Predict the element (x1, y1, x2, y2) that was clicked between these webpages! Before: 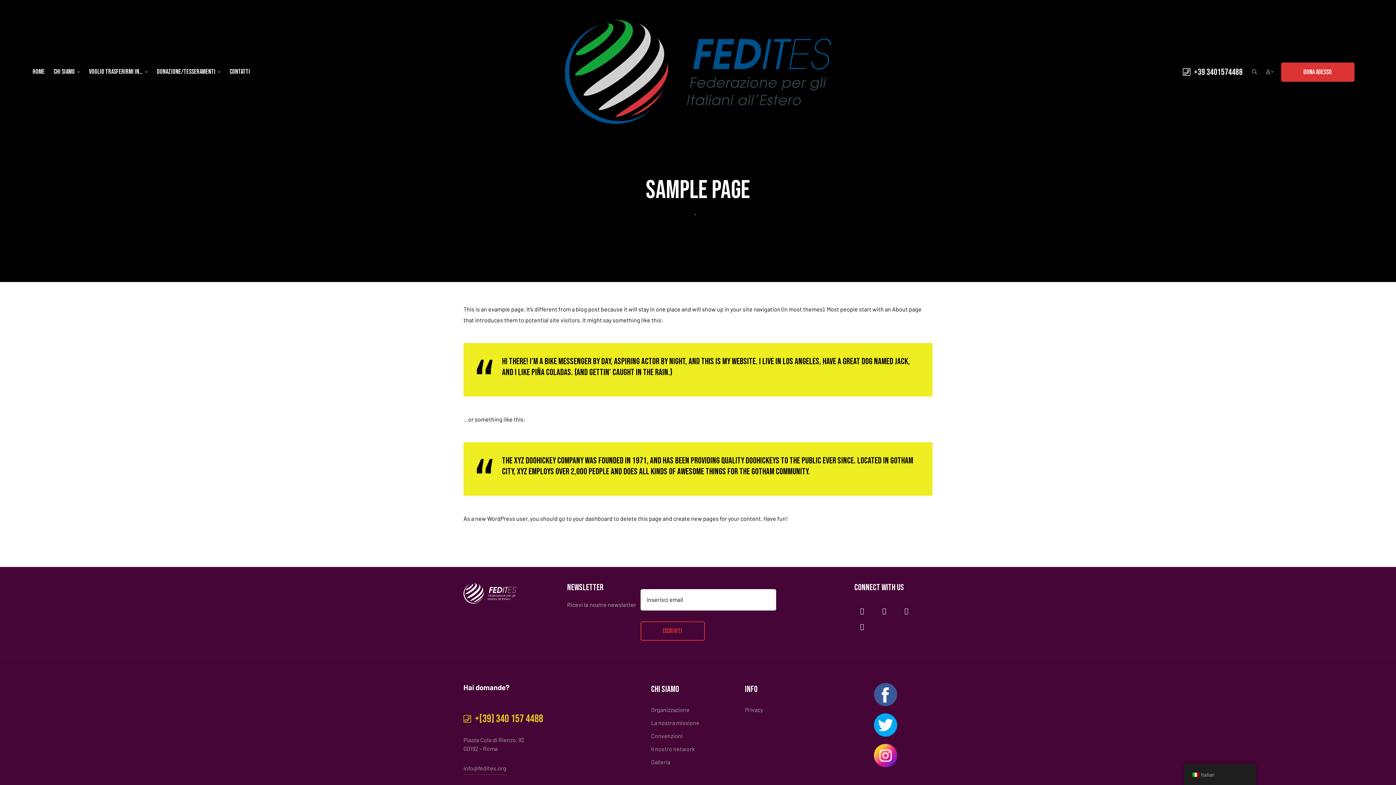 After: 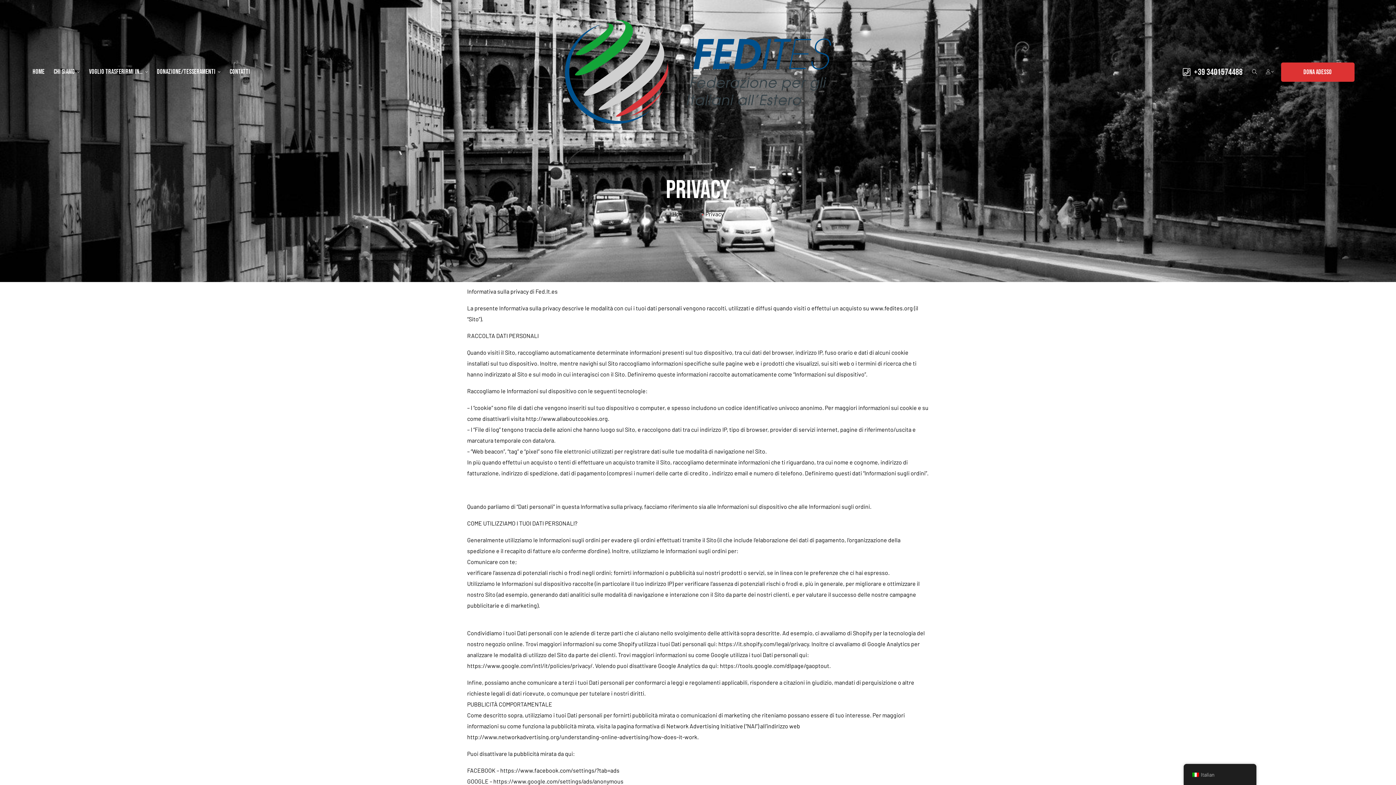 Action: bbox: (745, 703, 763, 716) label: Privacy